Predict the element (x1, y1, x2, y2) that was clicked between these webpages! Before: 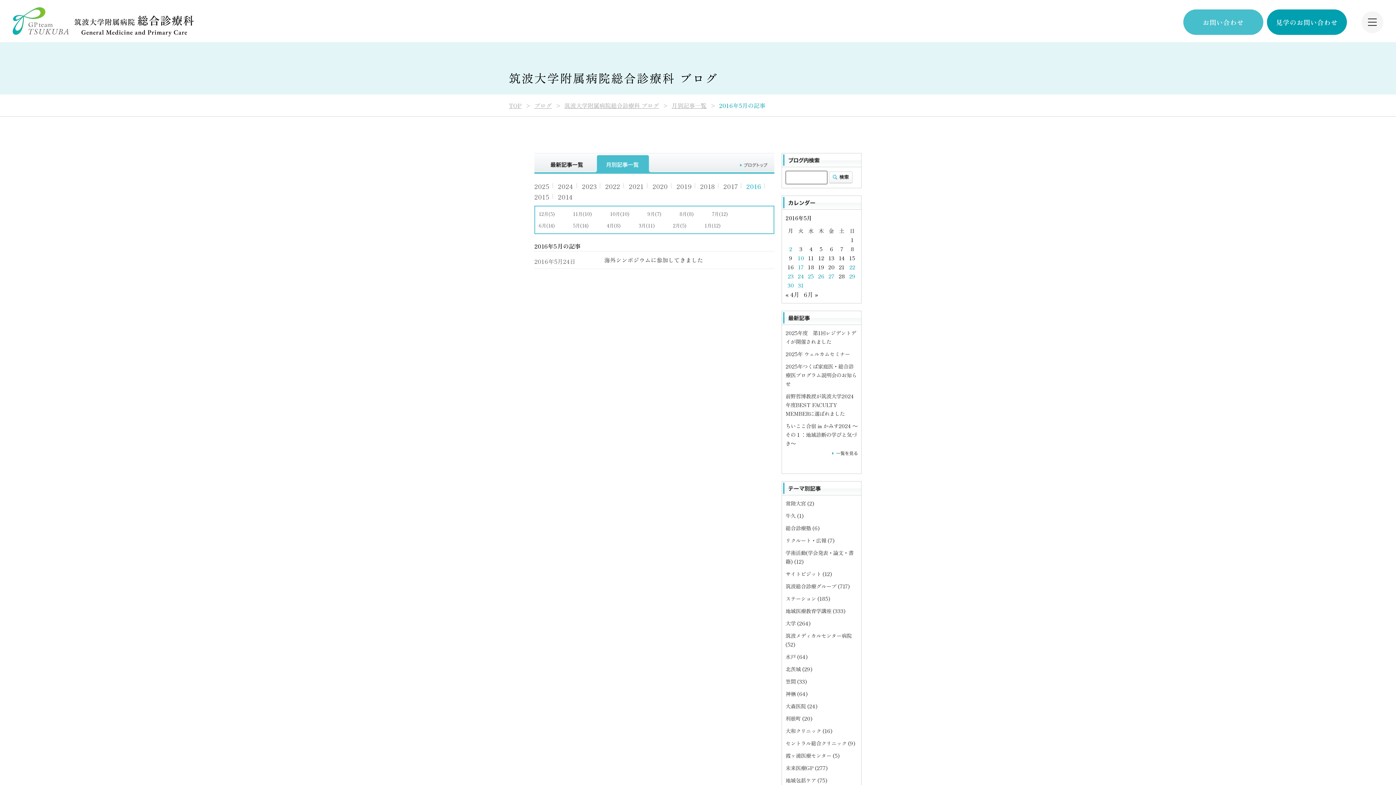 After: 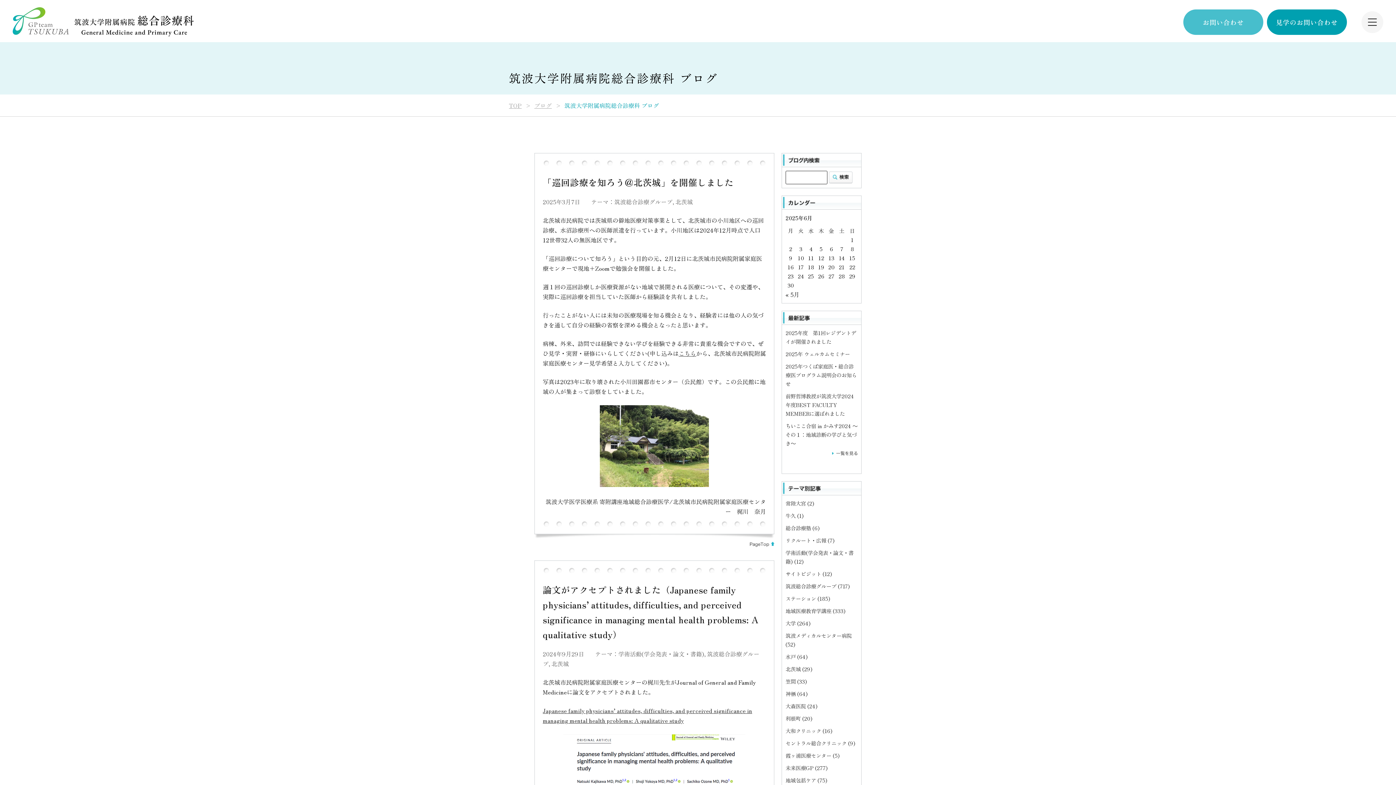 Action: bbox: (785, 665, 857, 673) label: 北茨城 (29)